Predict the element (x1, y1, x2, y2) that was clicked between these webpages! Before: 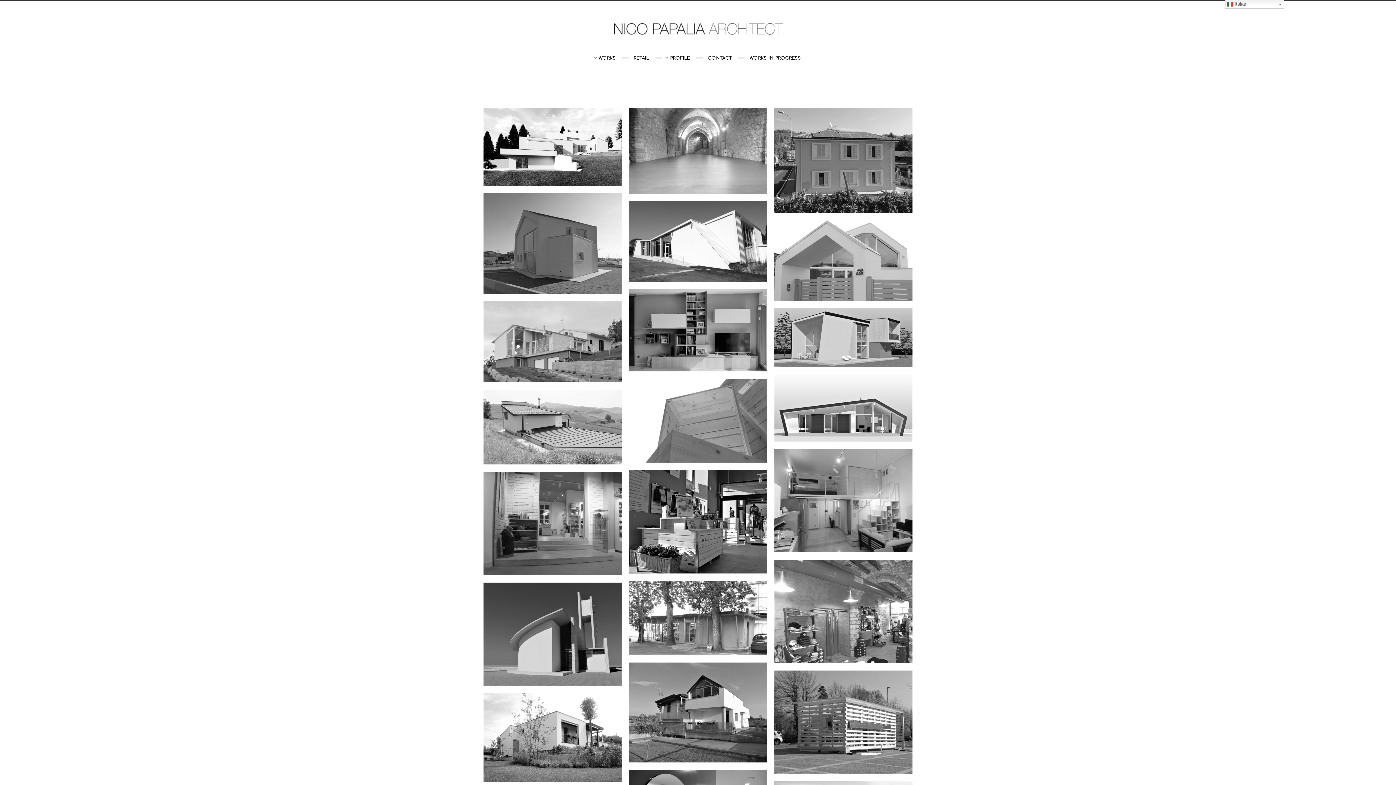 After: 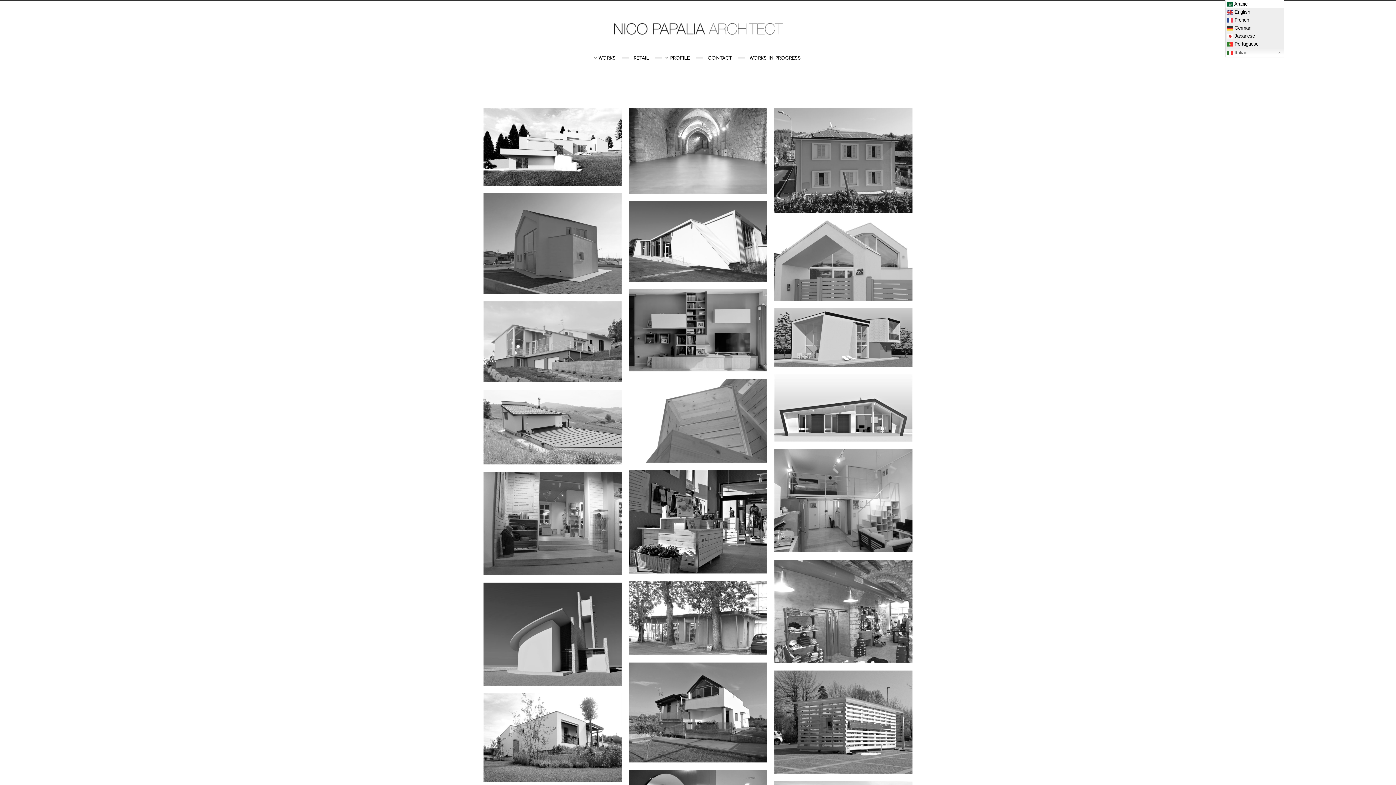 Action: bbox: (1225, 0, 1284, 8) label:  Italian